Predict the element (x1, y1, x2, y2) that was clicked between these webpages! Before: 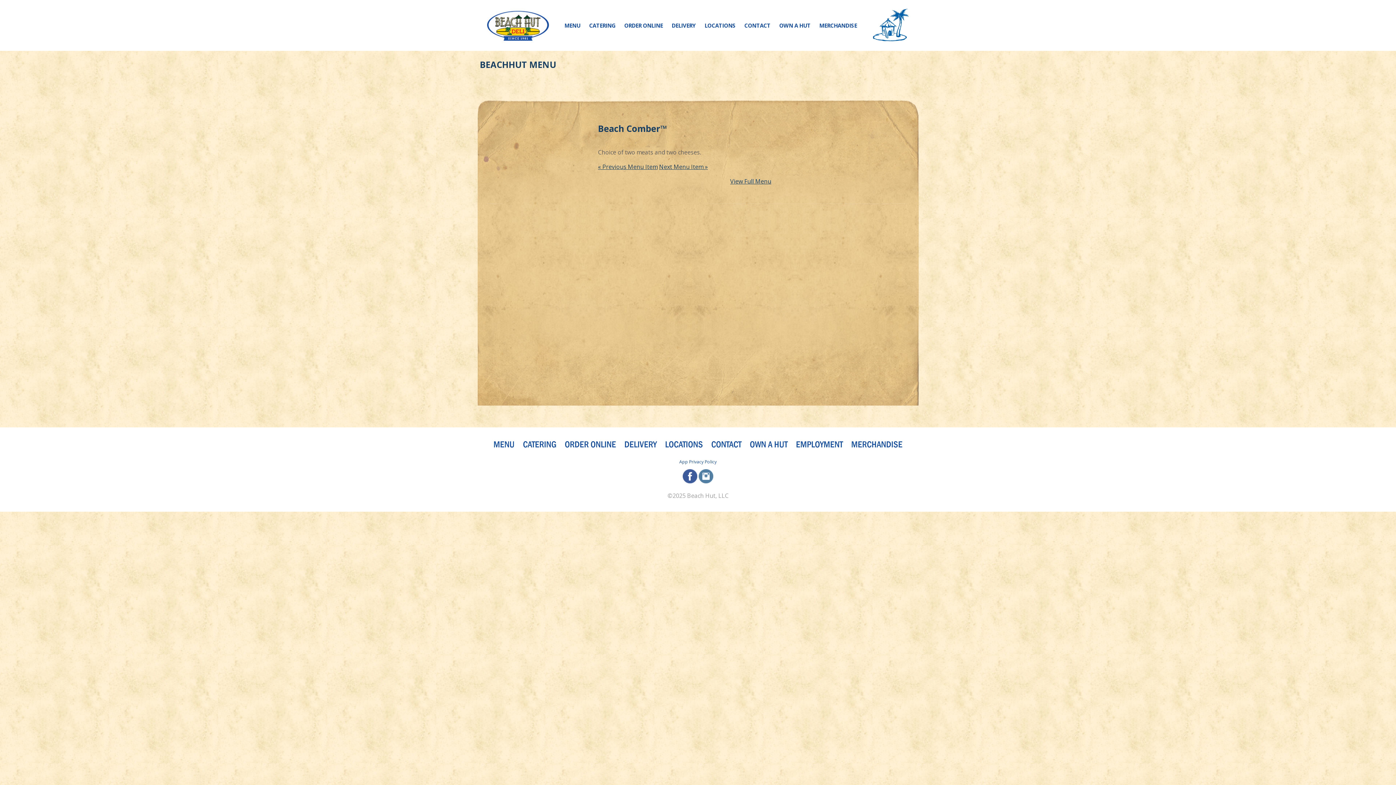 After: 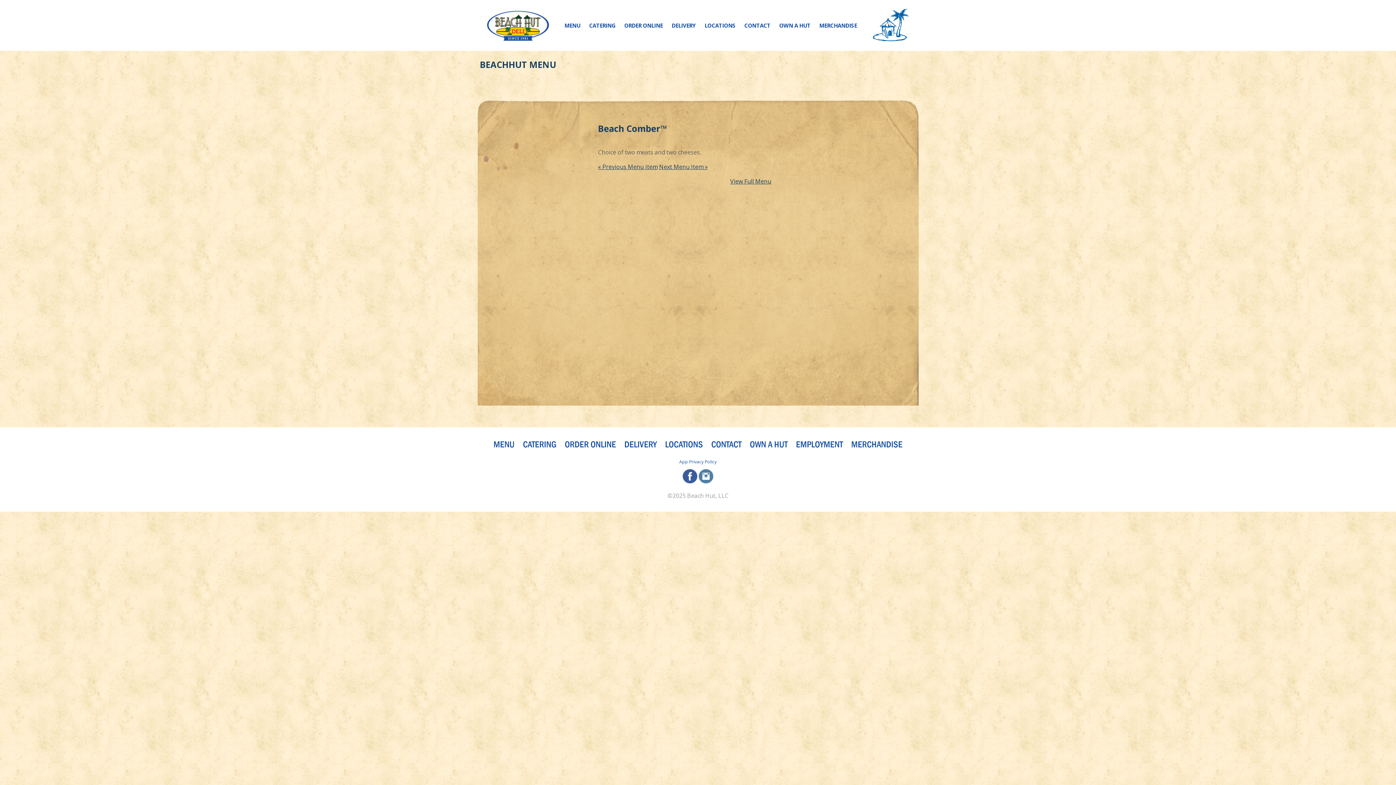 Action: bbox: (620, 441, 661, 447) label: DELIVERY